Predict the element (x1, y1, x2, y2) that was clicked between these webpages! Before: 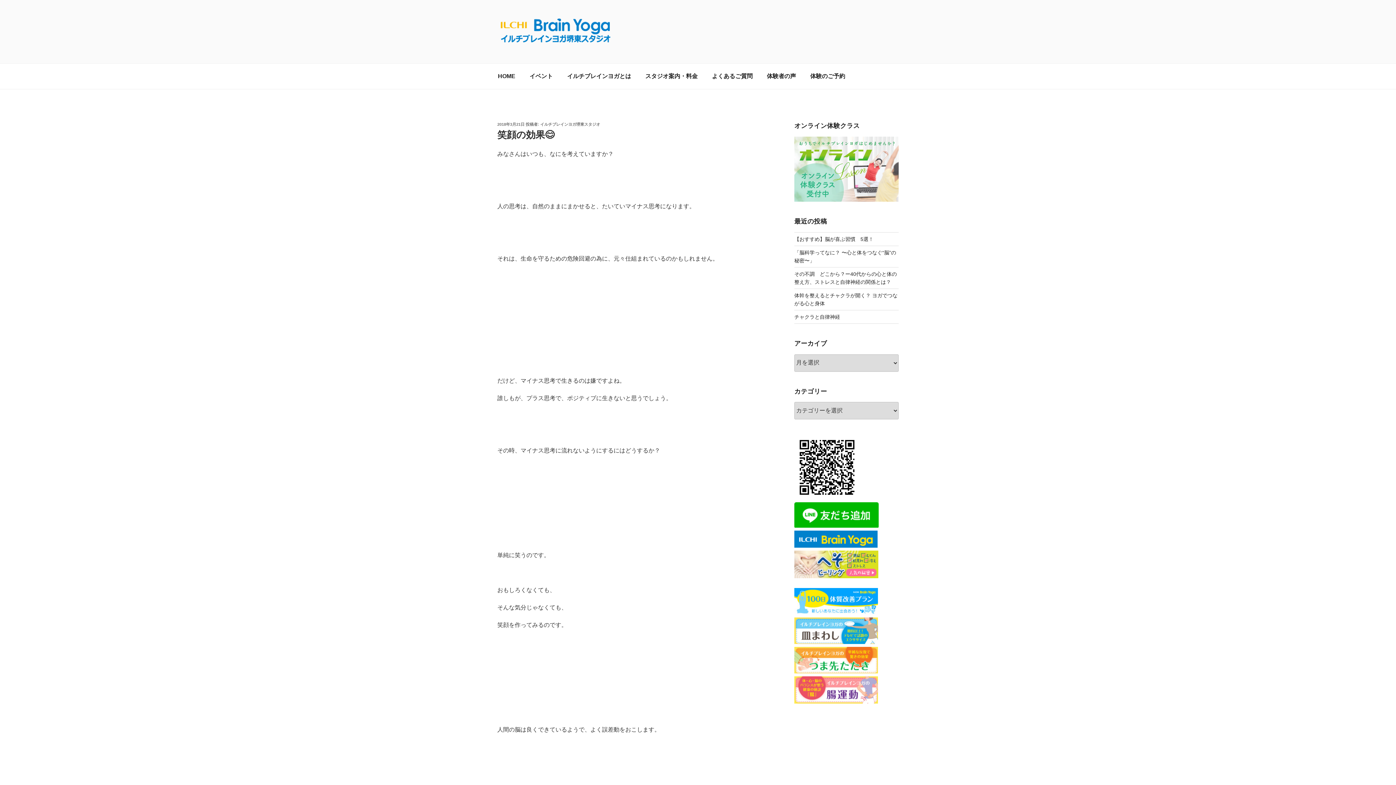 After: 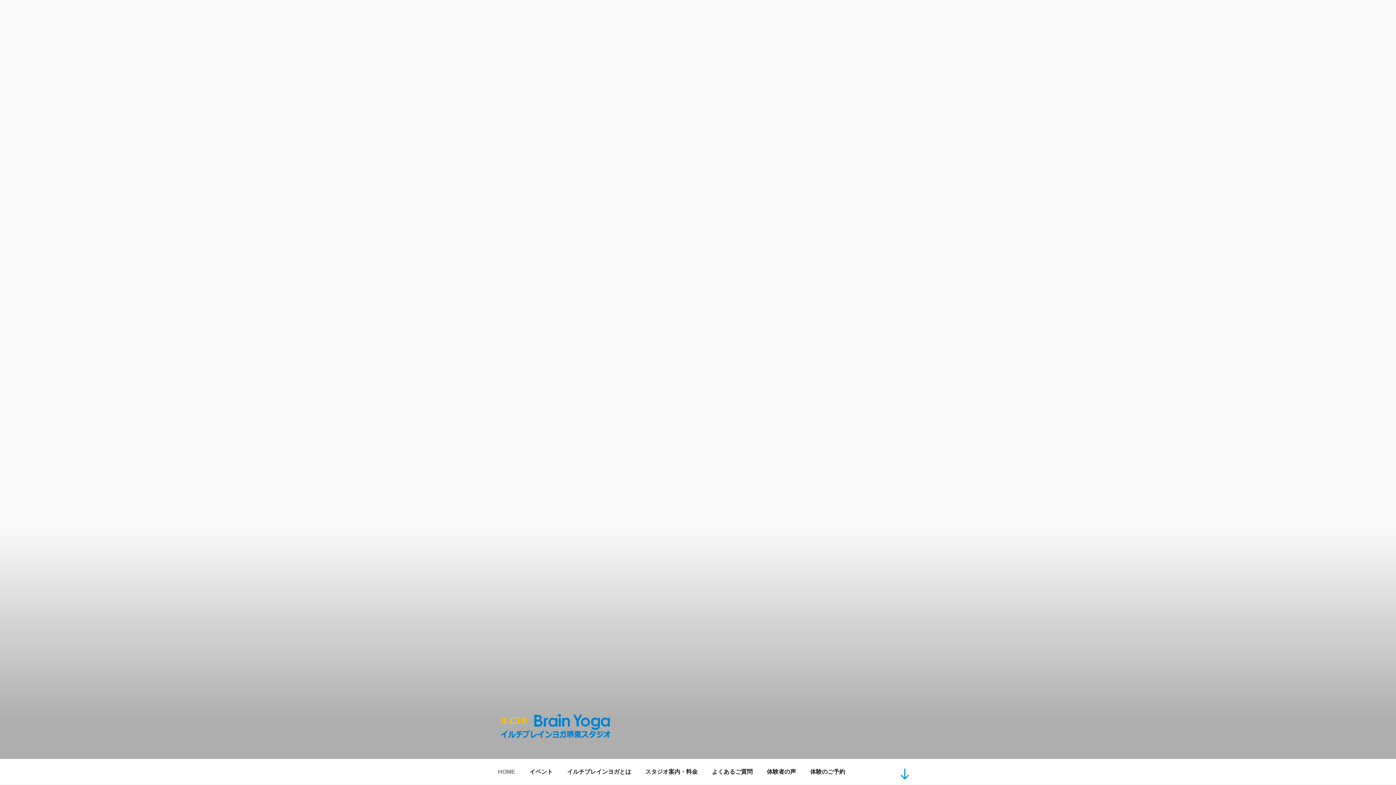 Action: bbox: (491, 67, 521, 84) label: HOME